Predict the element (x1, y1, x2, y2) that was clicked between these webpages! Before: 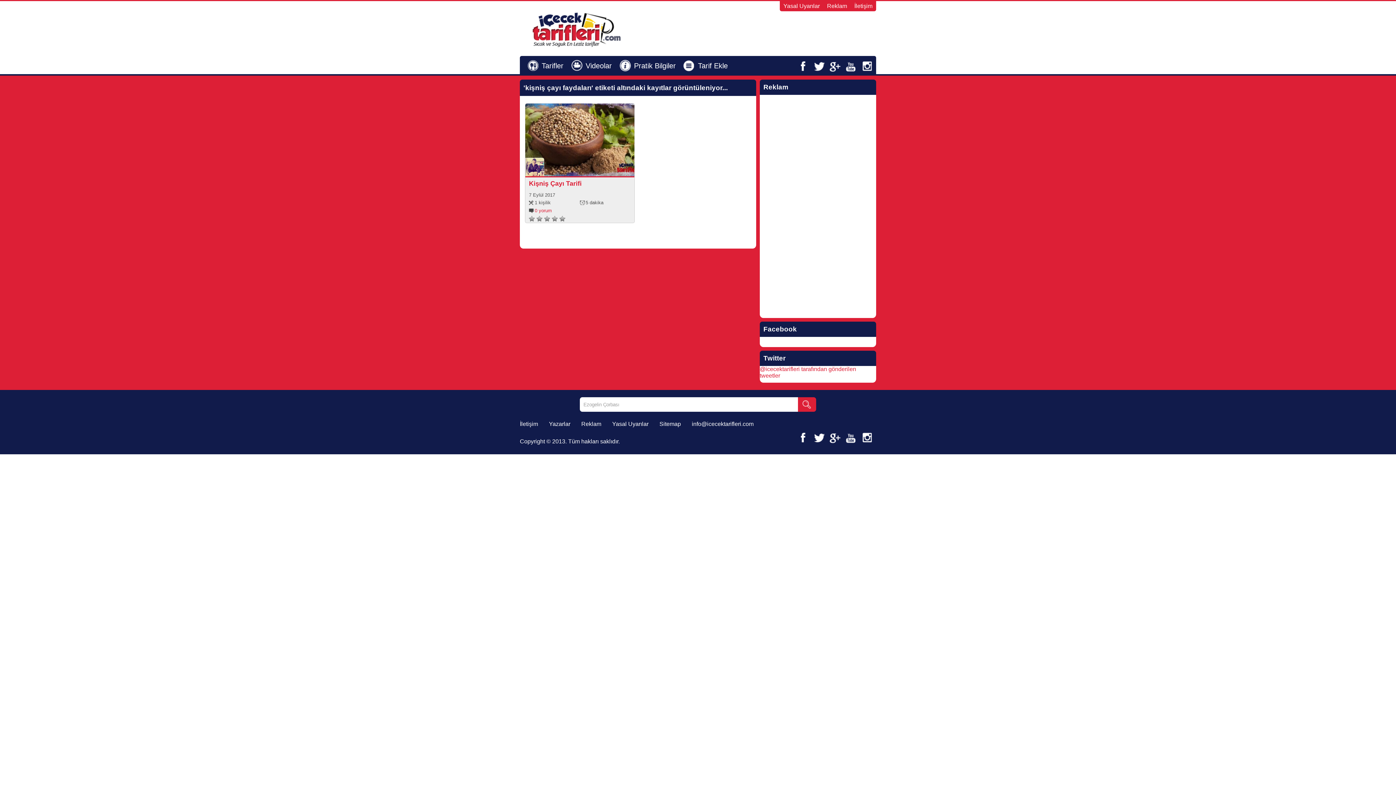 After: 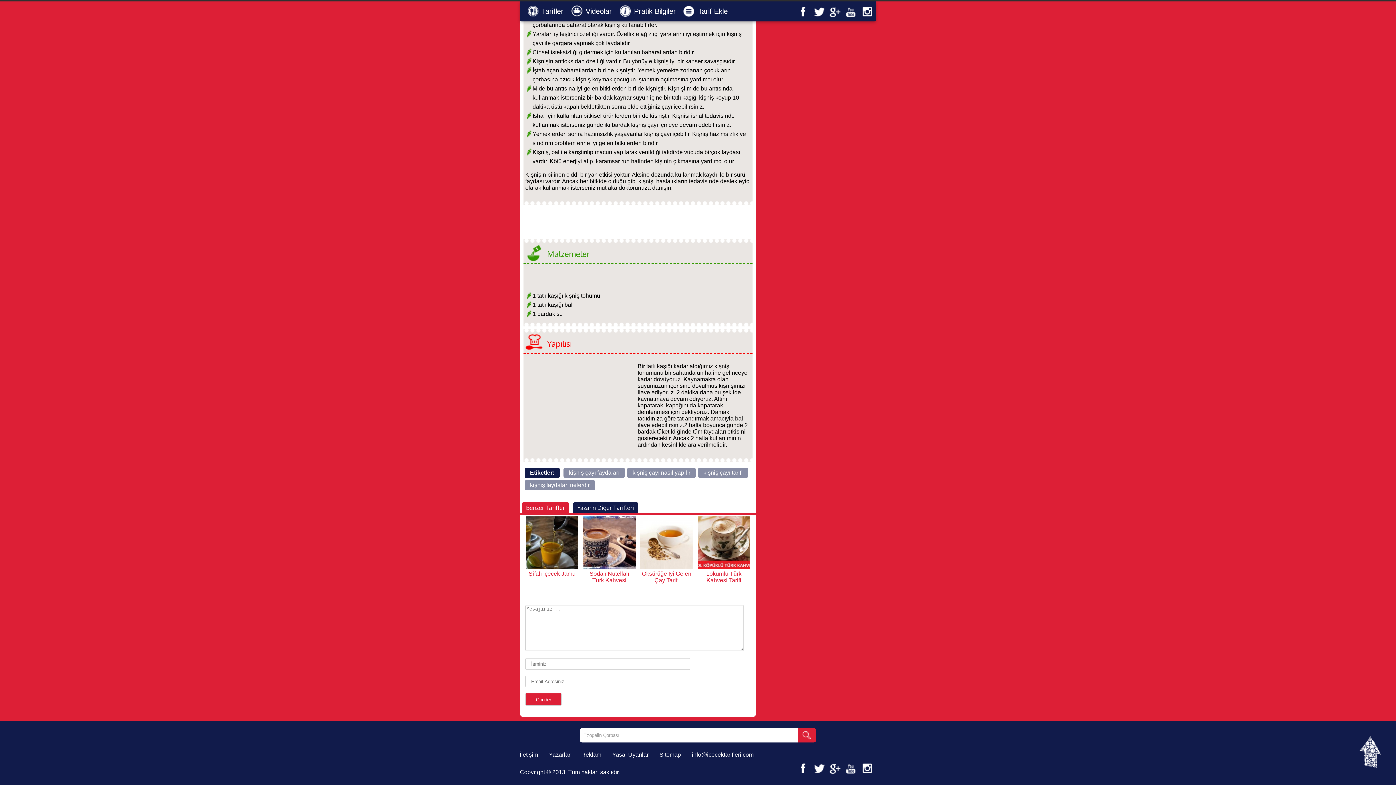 Action: bbox: (534, 208, 552, 213) label: 0 yorum